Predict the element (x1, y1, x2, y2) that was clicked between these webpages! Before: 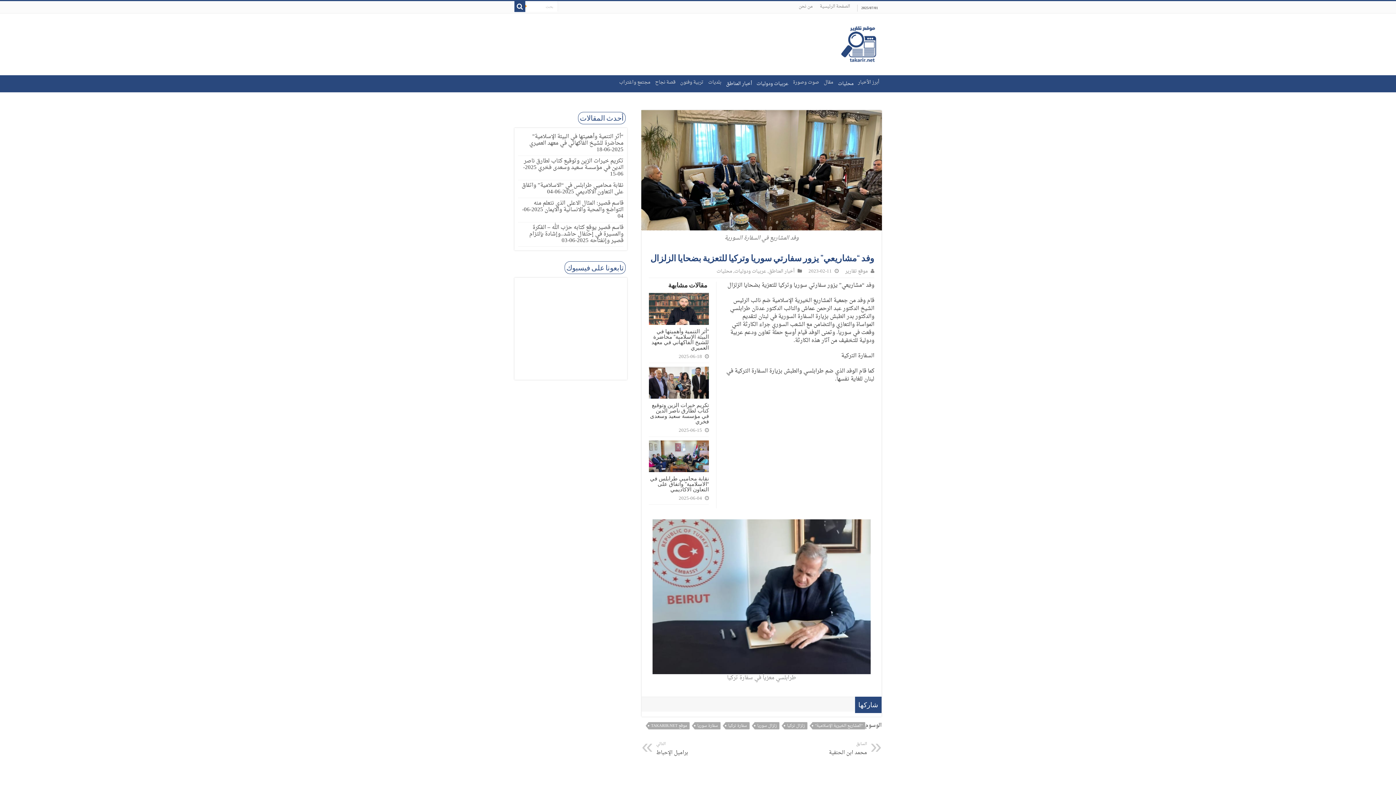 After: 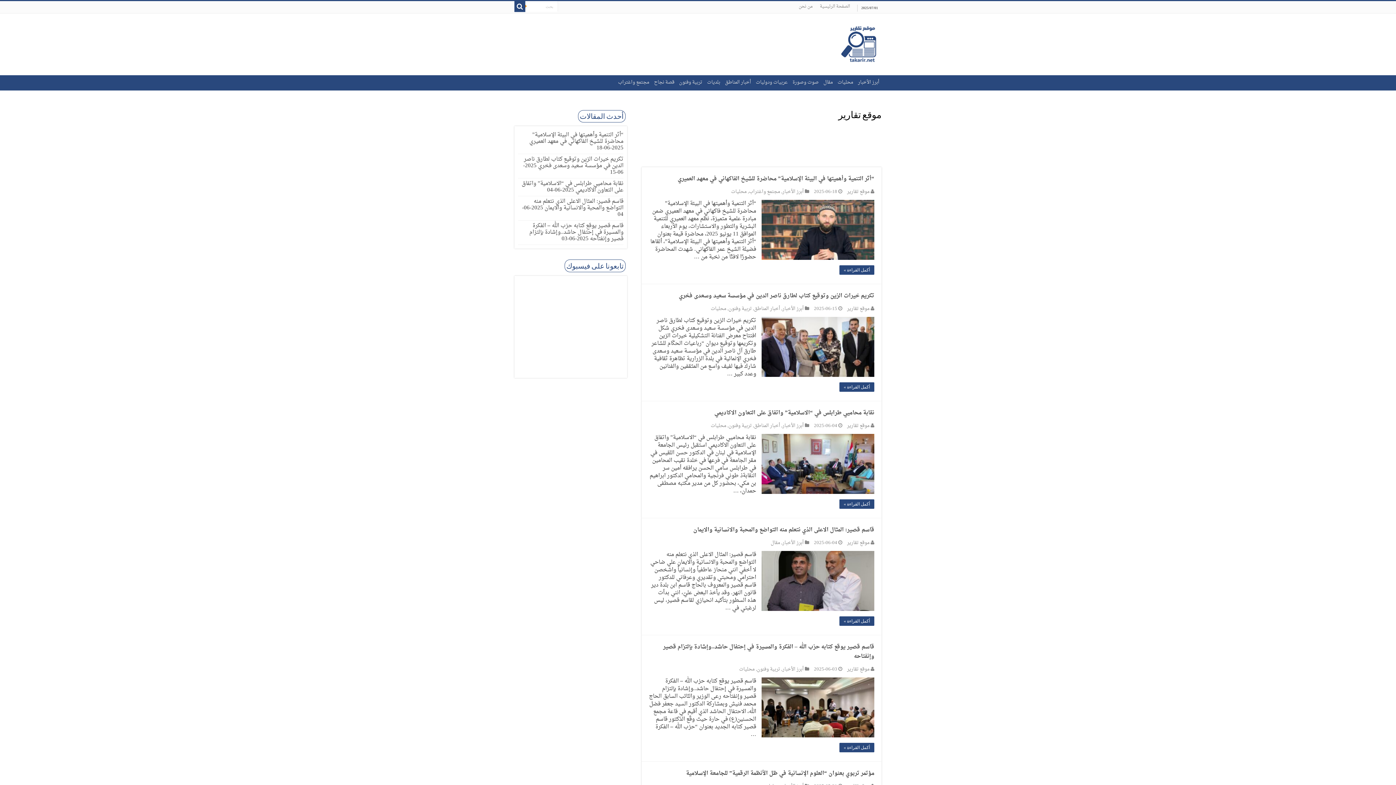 Action: bbox: (845, 267, 868, 275) label: موقع تقارير